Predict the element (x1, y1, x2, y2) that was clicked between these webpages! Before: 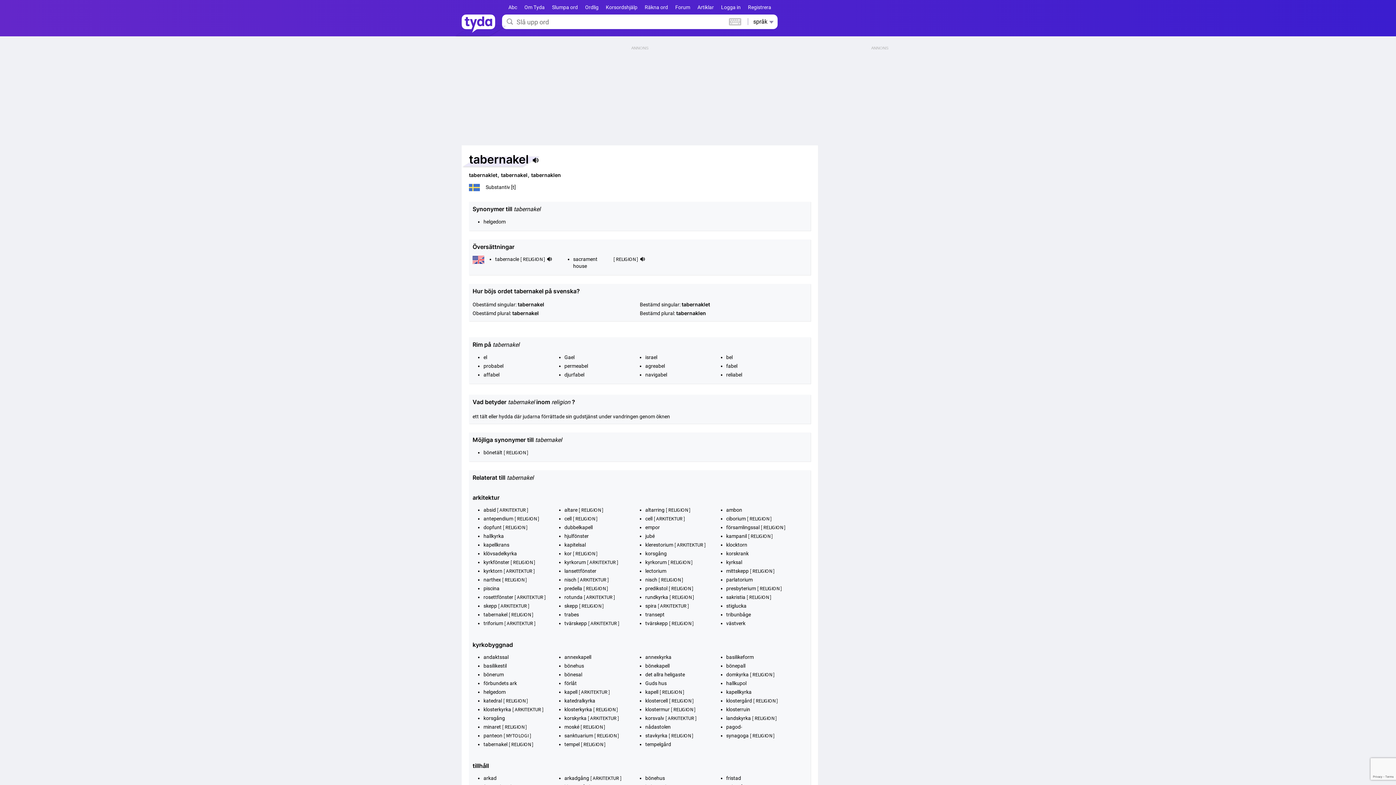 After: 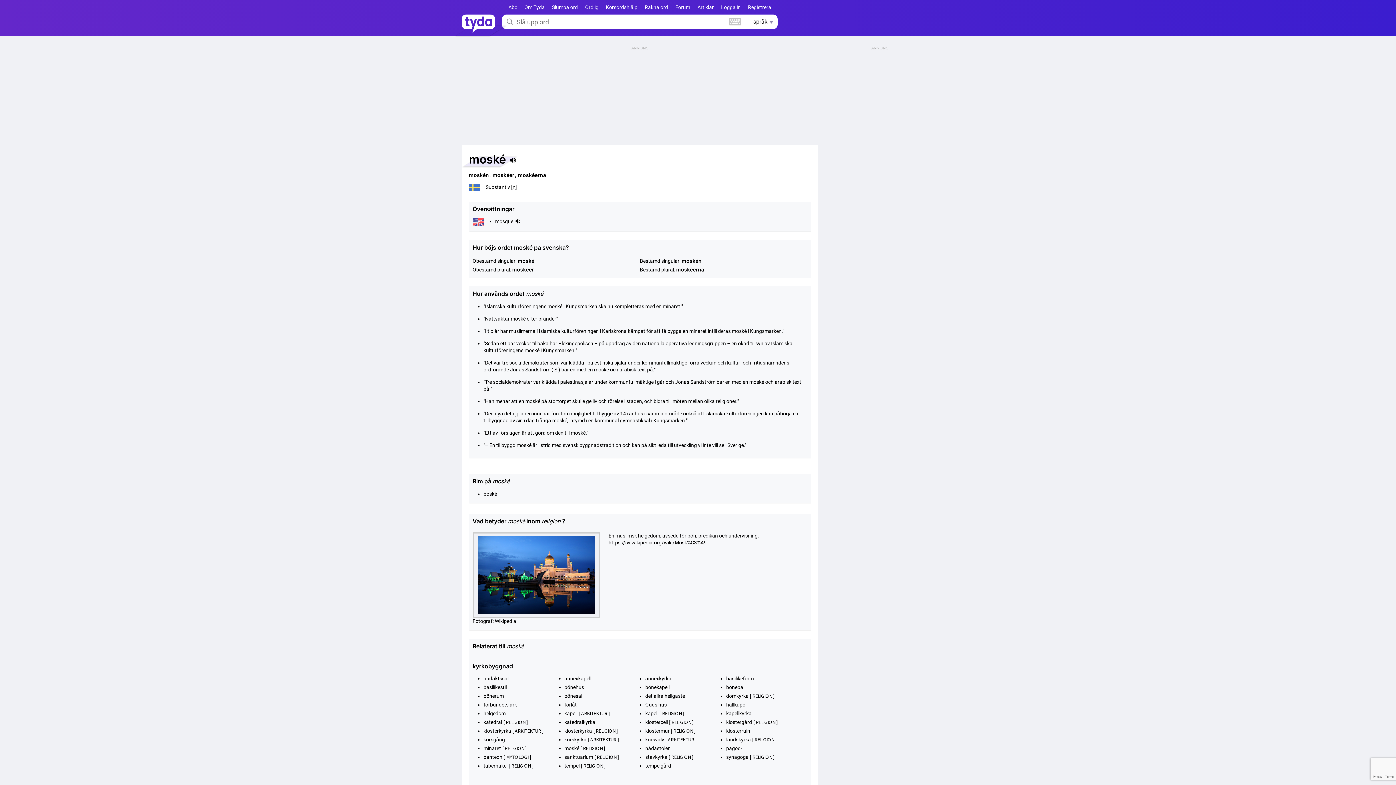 Action: label: moské bbox: (564, 724, 579, 730)